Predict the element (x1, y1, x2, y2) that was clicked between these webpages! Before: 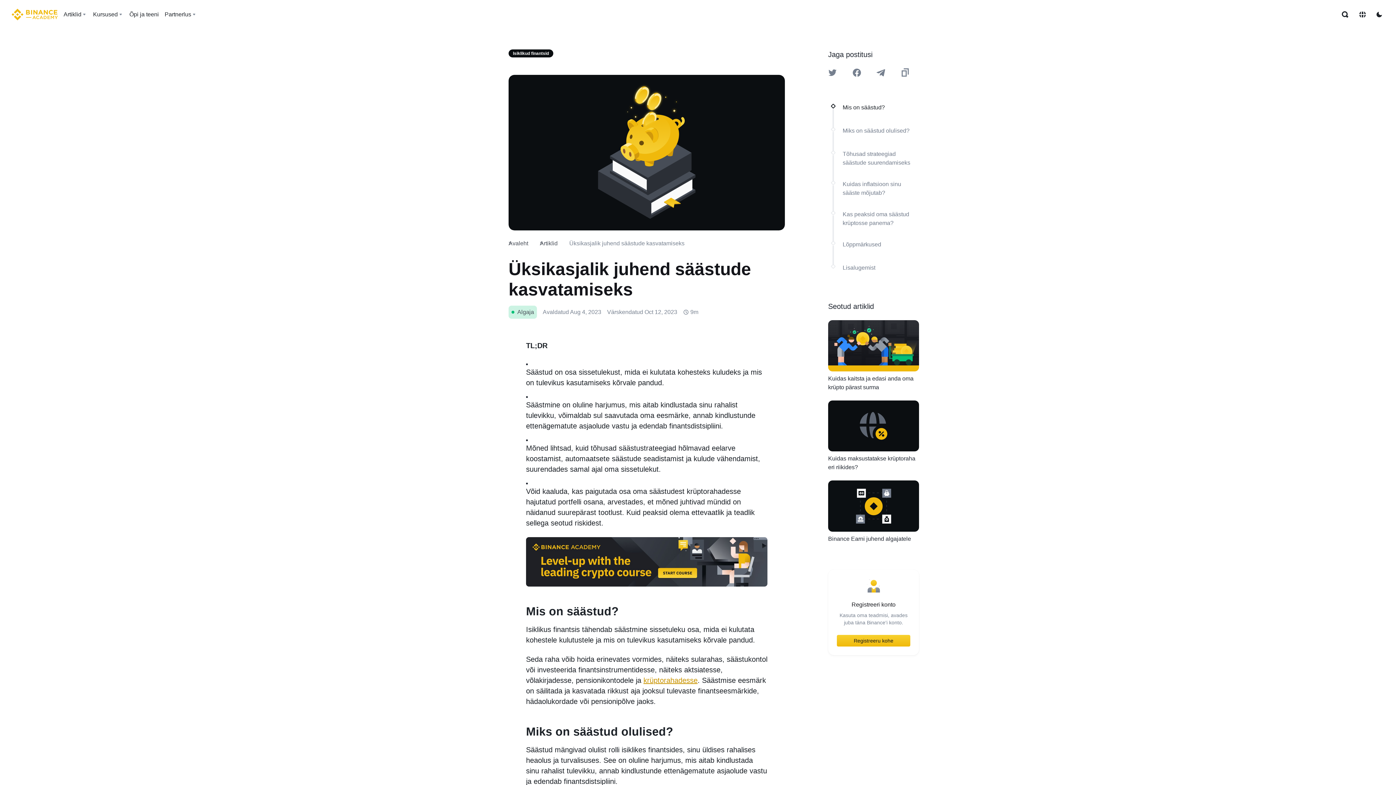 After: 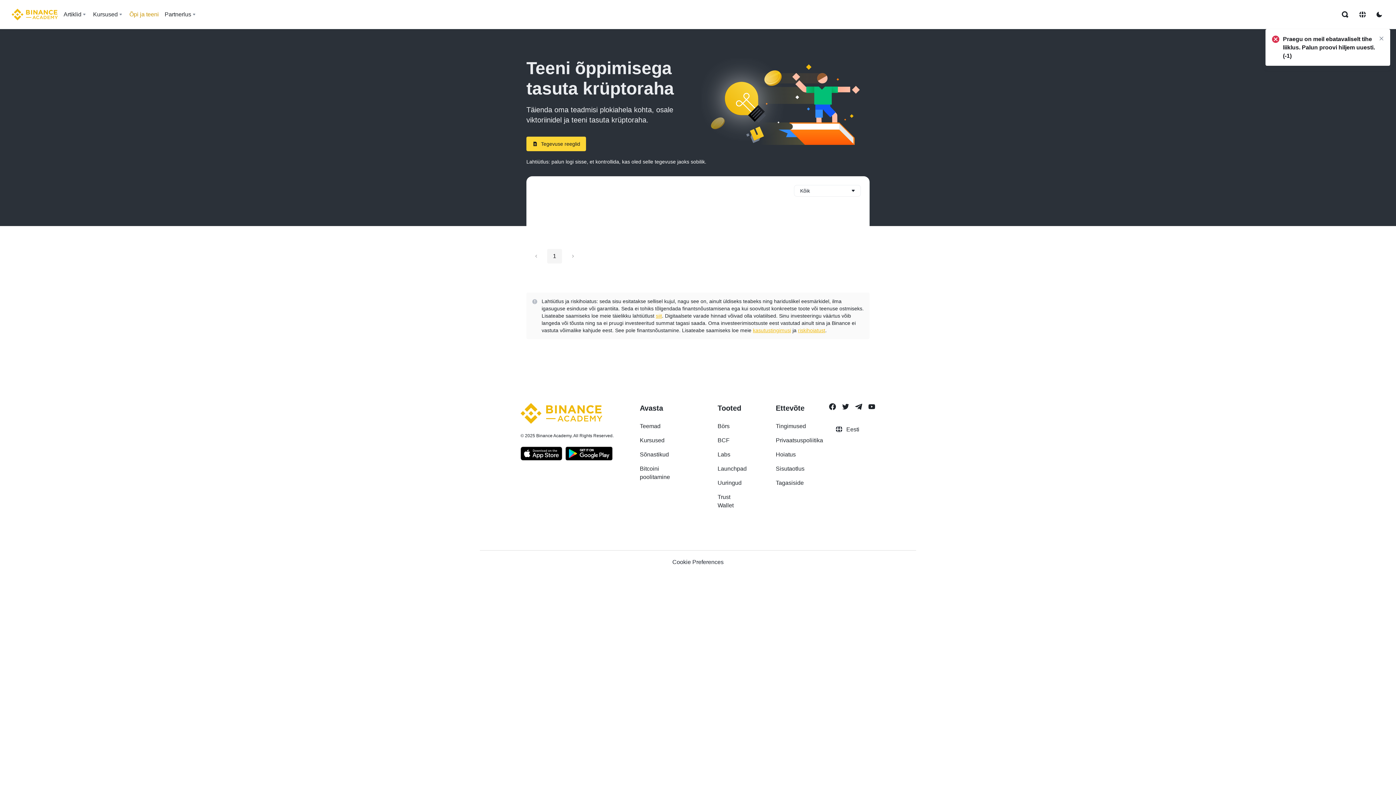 Action: bbox: (126, 7, 161, 21) label: Õpi ja teeni